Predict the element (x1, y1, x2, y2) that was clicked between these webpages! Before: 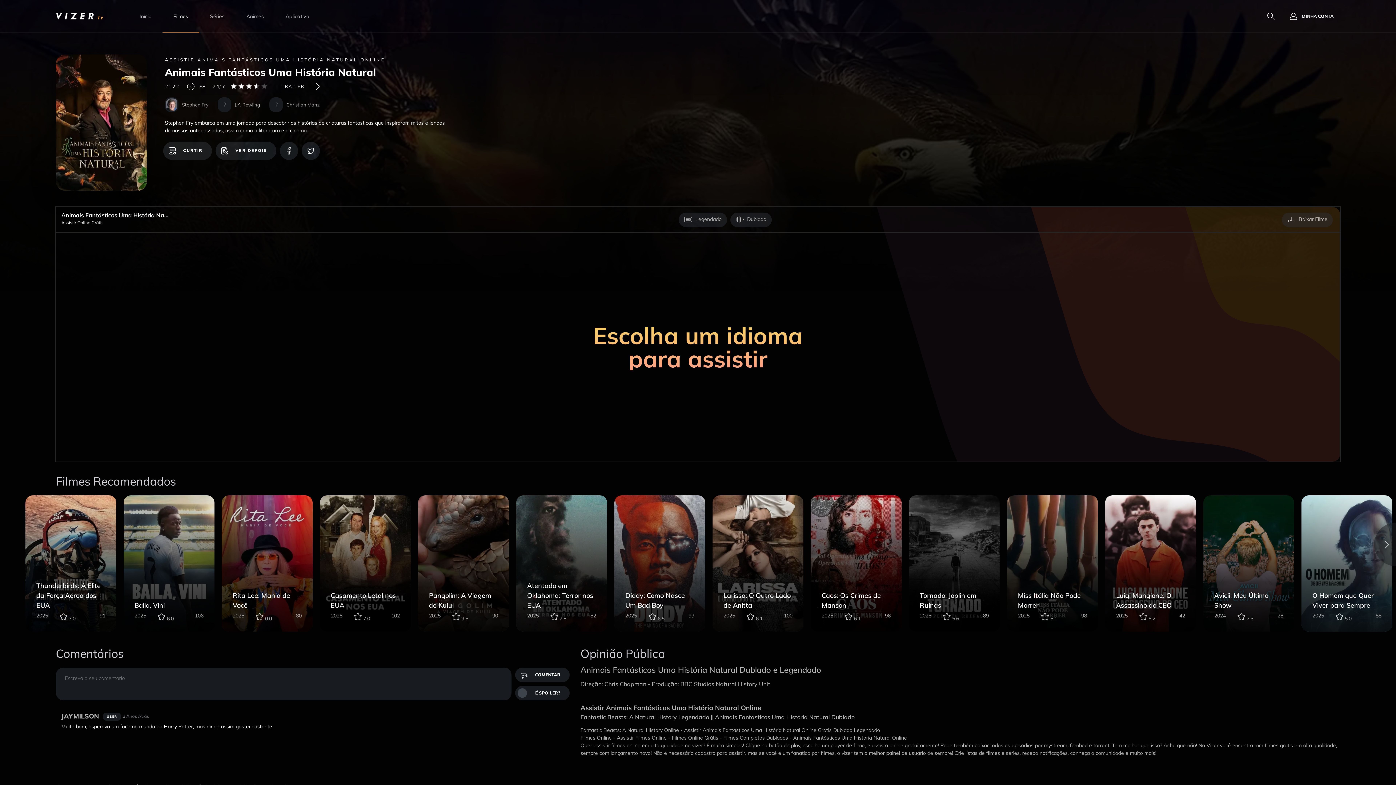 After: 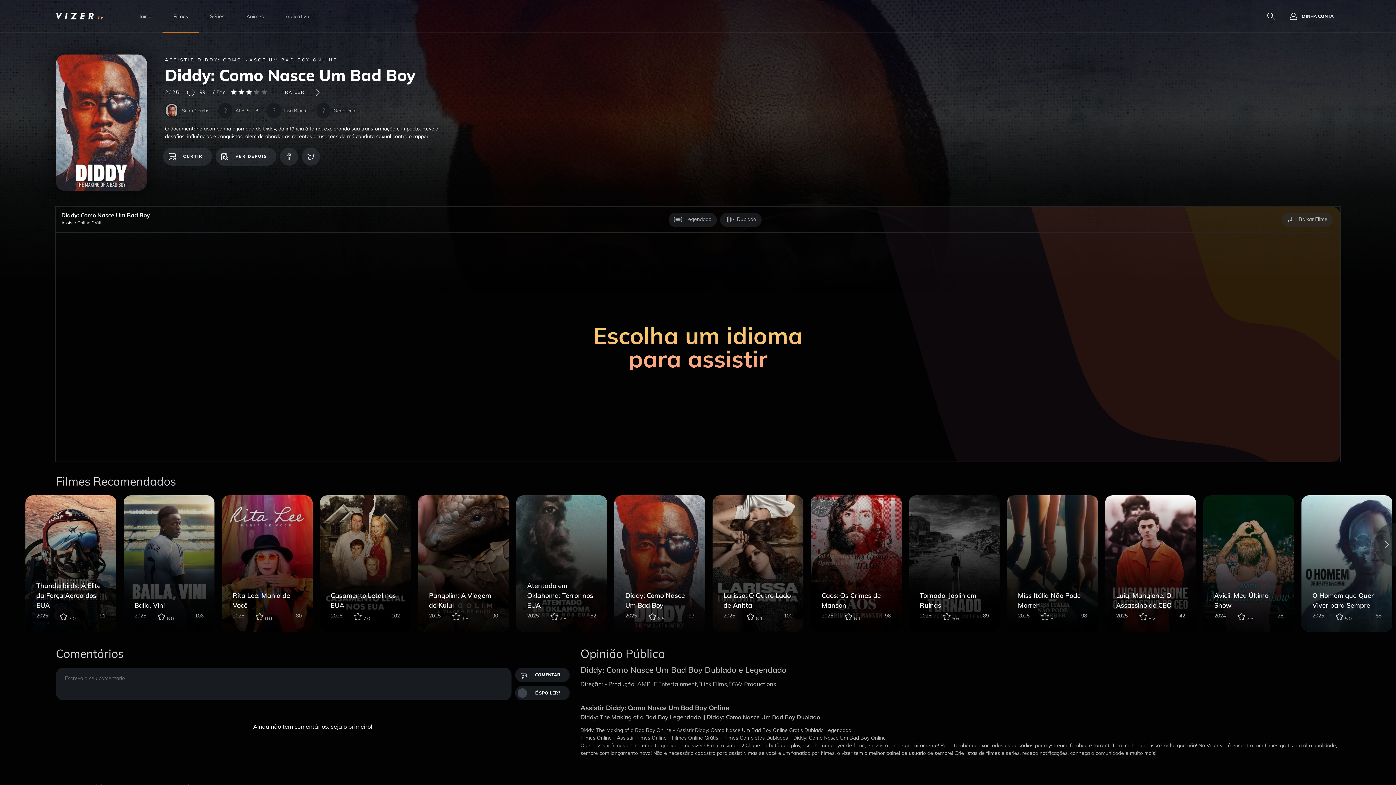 Action: bbox: (614, 495, 705, 632) label: Diddy: Como Nasce Um Bad Boy
2025
6.5
99